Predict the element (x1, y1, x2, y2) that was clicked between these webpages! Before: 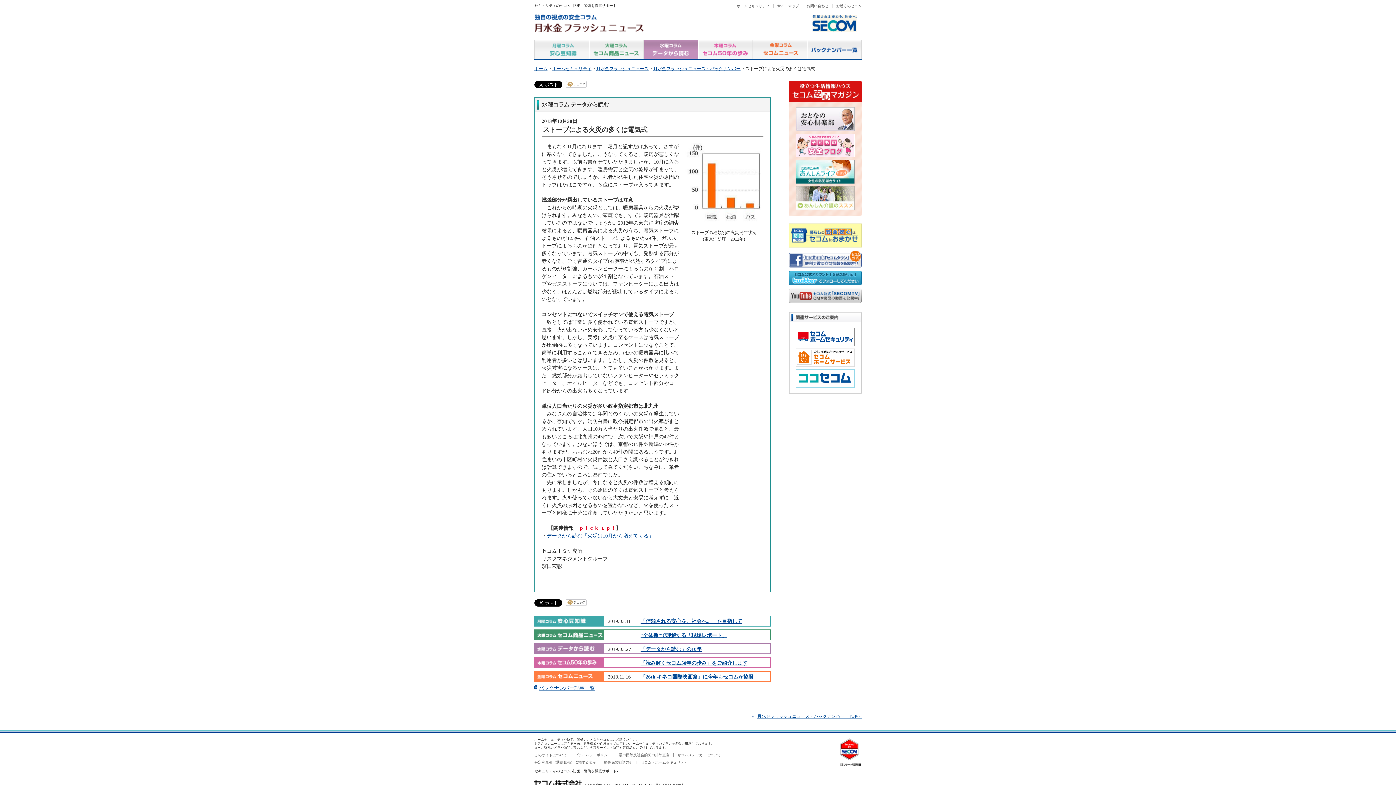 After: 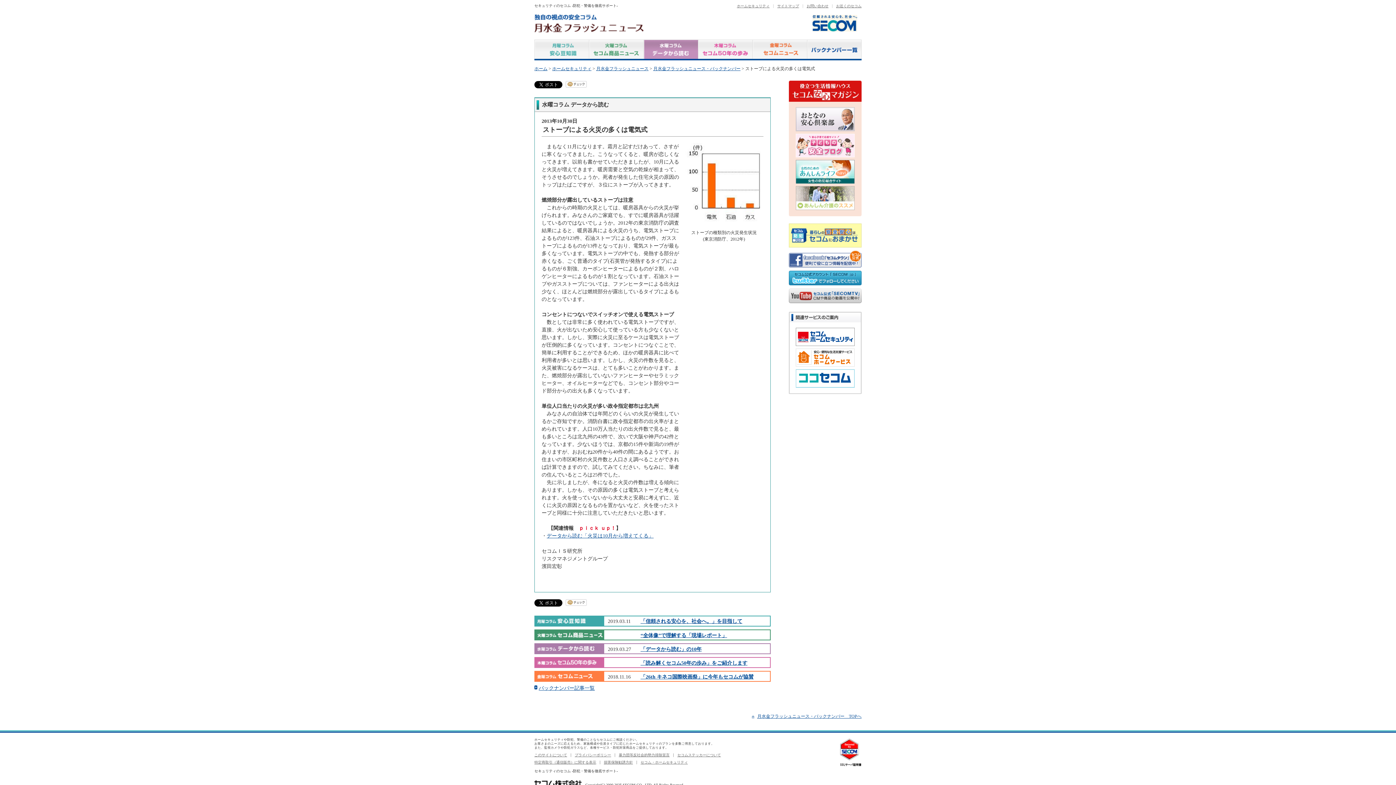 Action: bbox: (796, 179, 854, 184)